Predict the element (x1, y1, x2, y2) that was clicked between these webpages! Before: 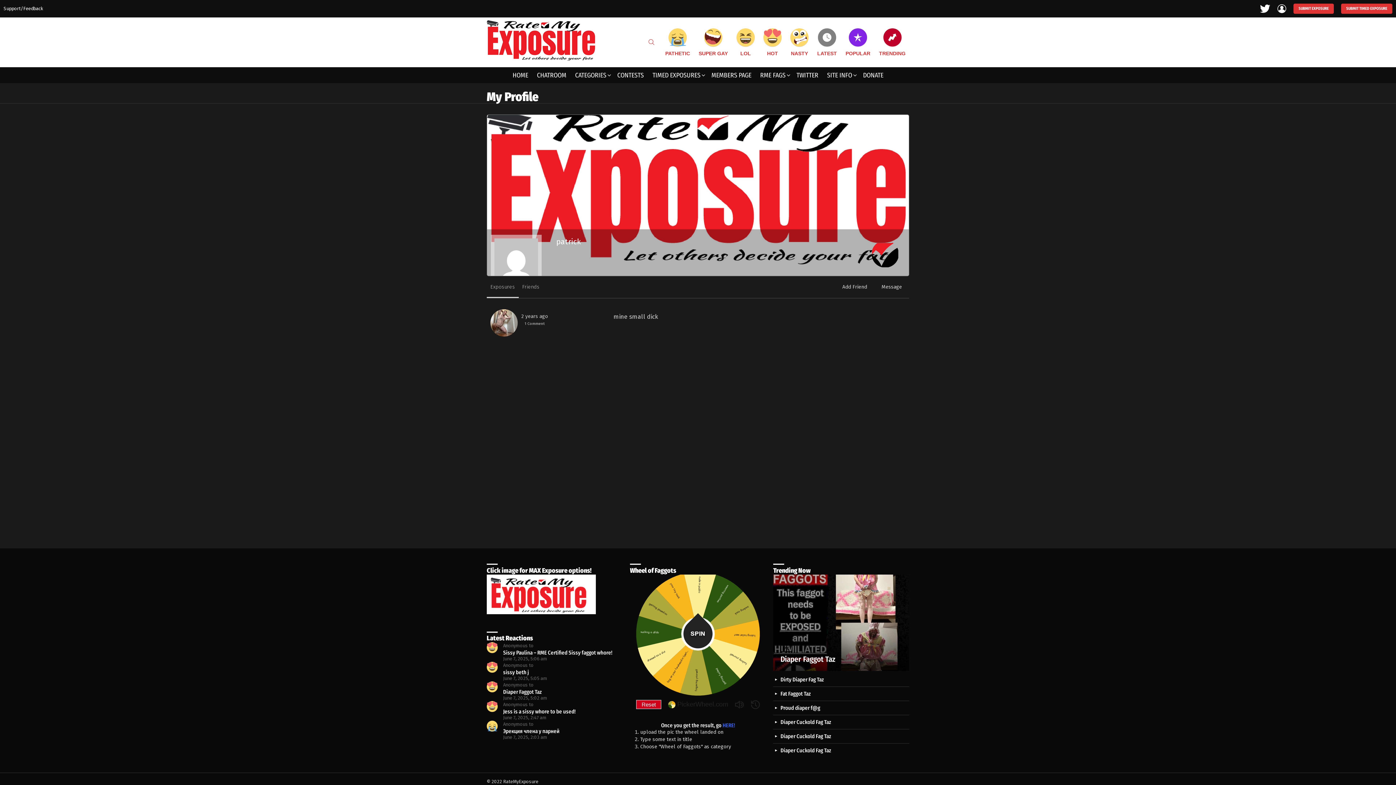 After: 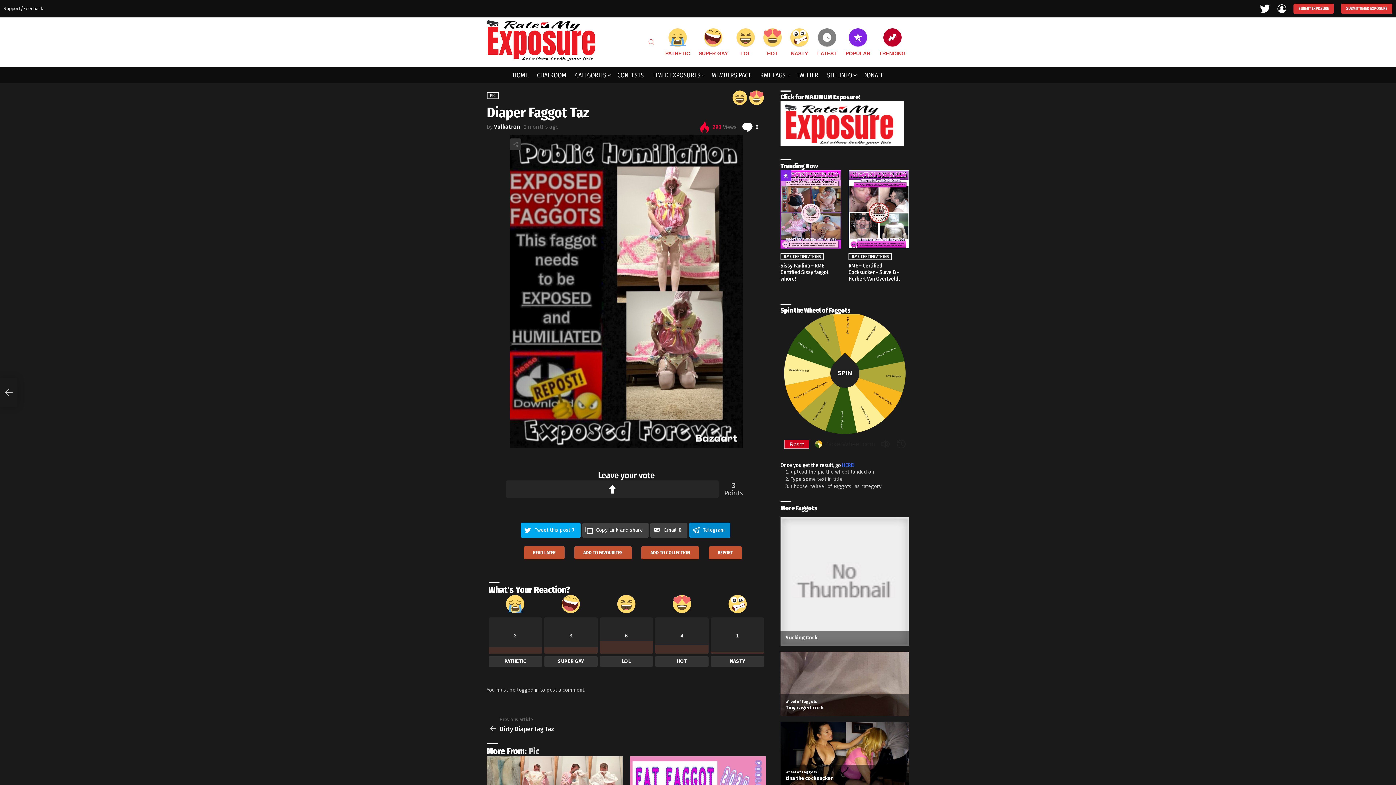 Action: bbox: (773, 574, 909, 671)